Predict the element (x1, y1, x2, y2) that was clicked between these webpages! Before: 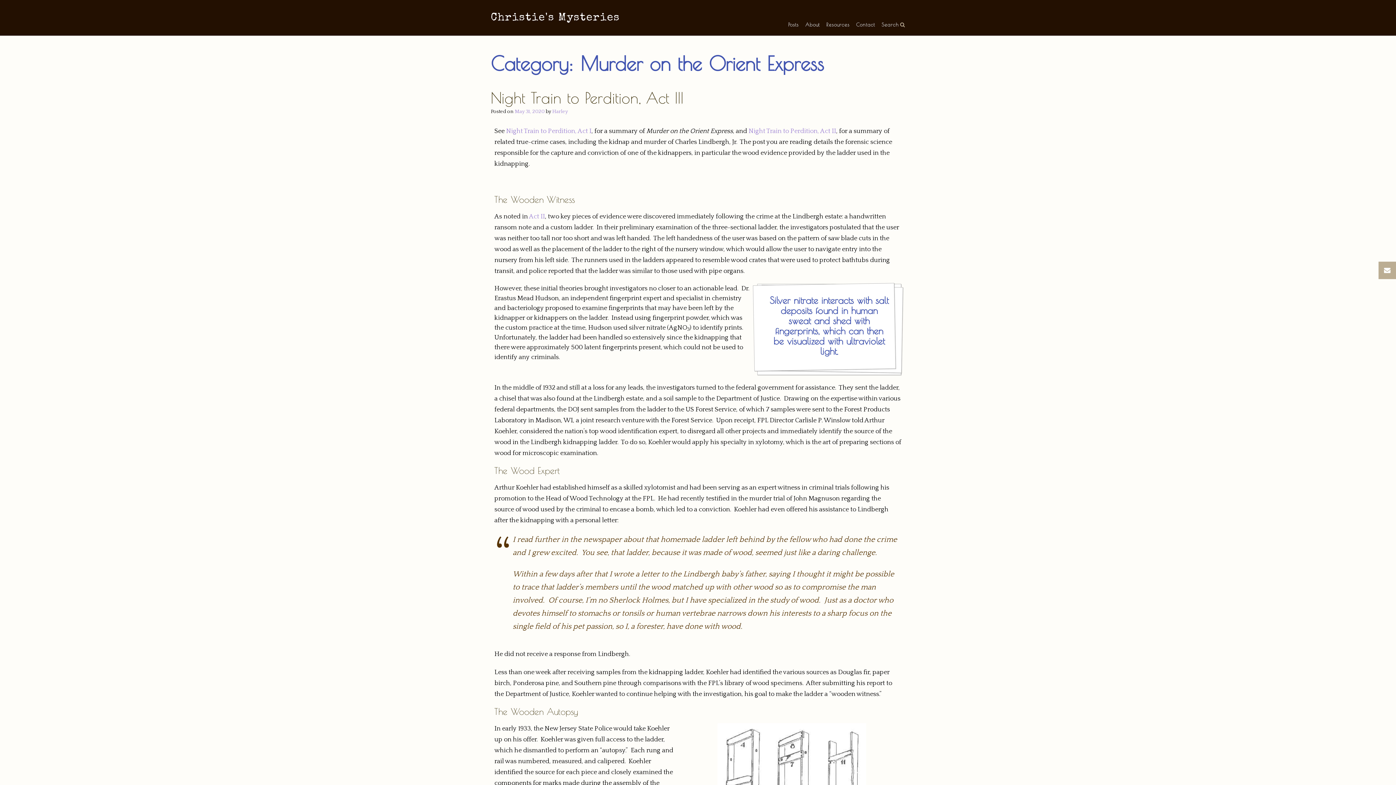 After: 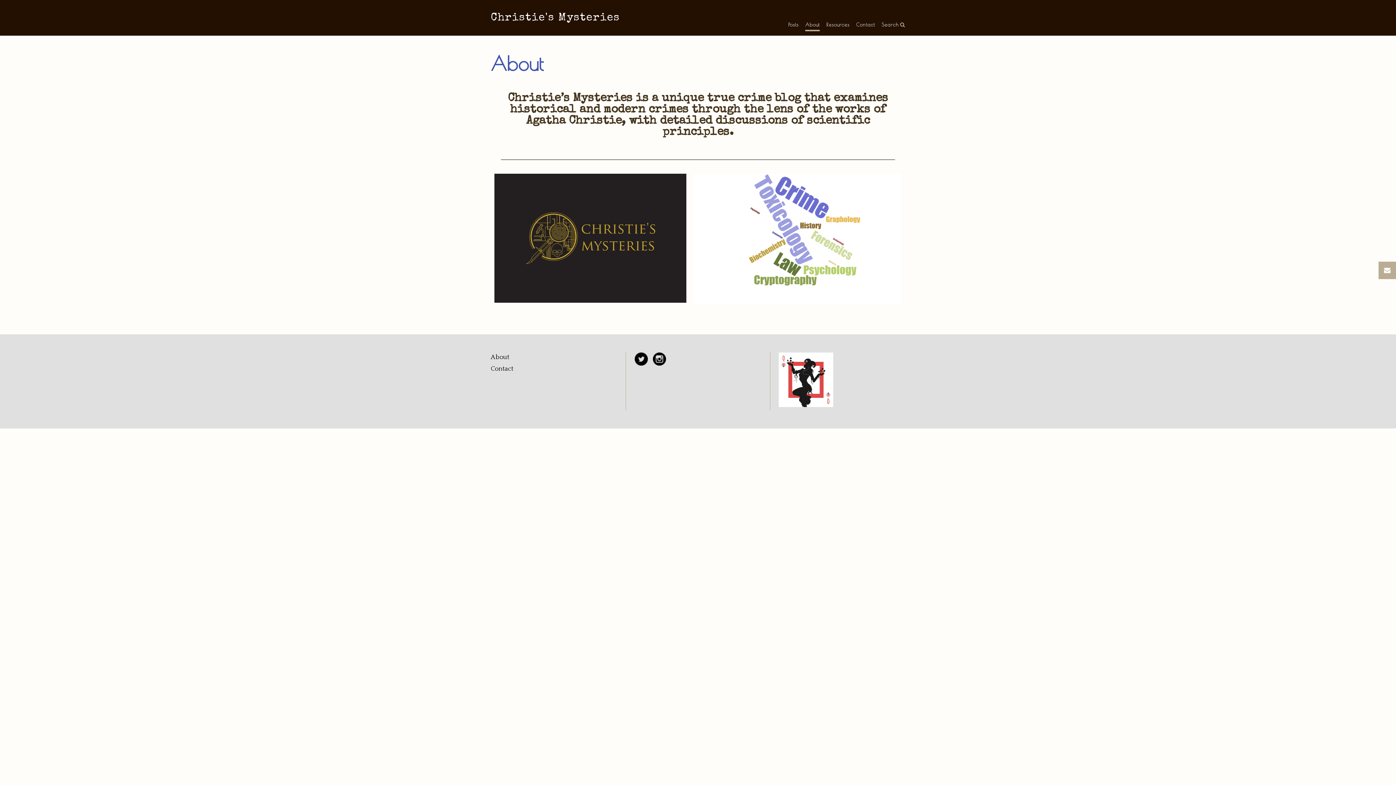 Action: label: About bbox: (805, 21, 820, 28)